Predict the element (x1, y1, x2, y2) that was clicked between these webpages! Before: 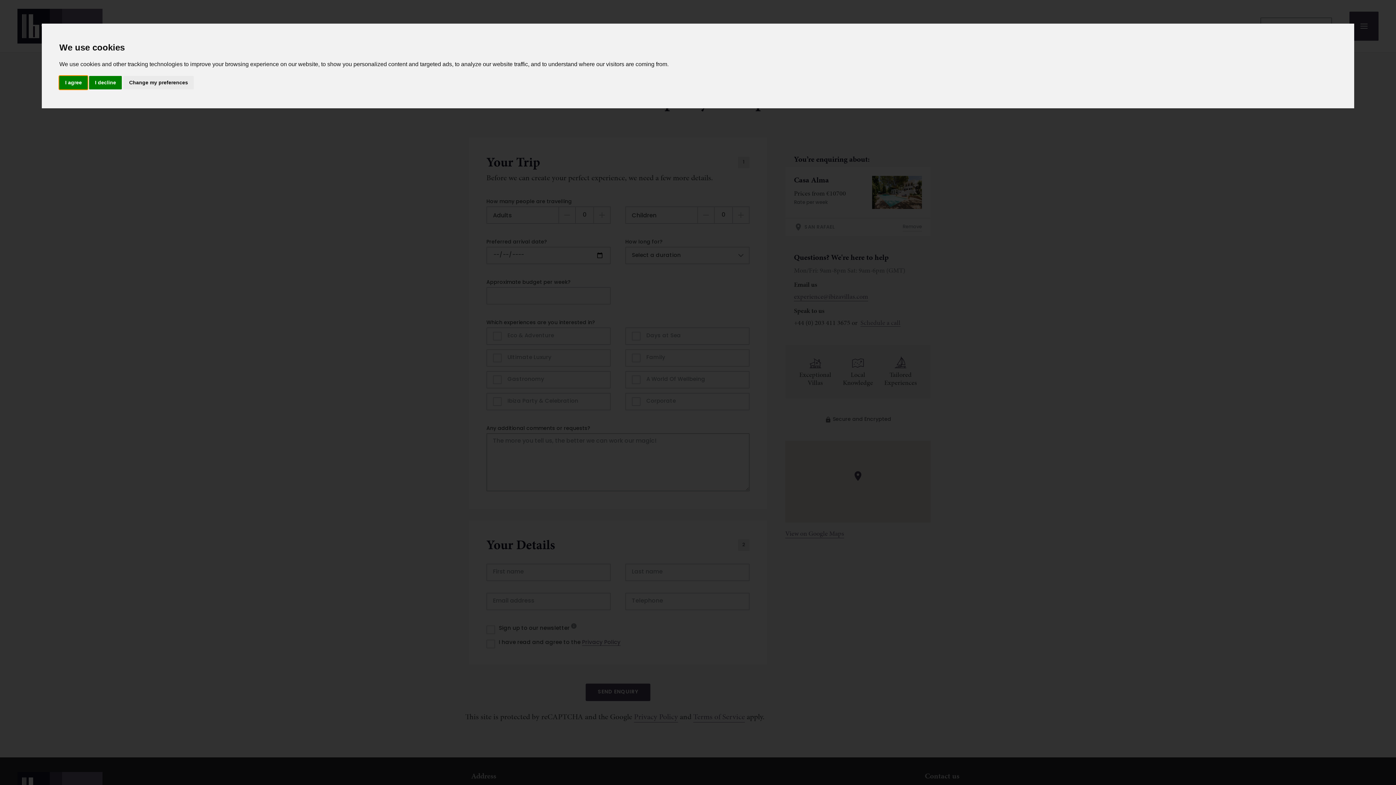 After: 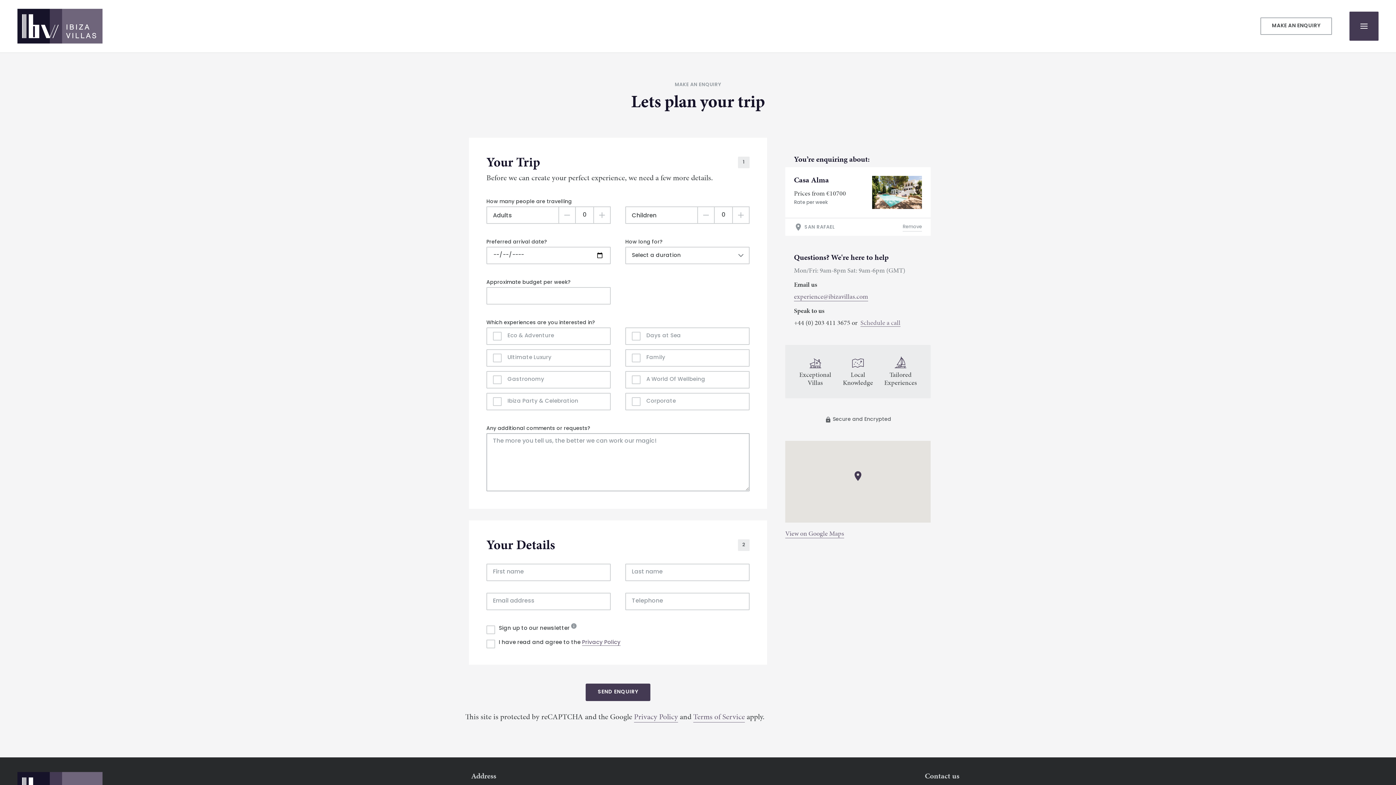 Action: label: I agree bbox: (59, 75, 87, 89)